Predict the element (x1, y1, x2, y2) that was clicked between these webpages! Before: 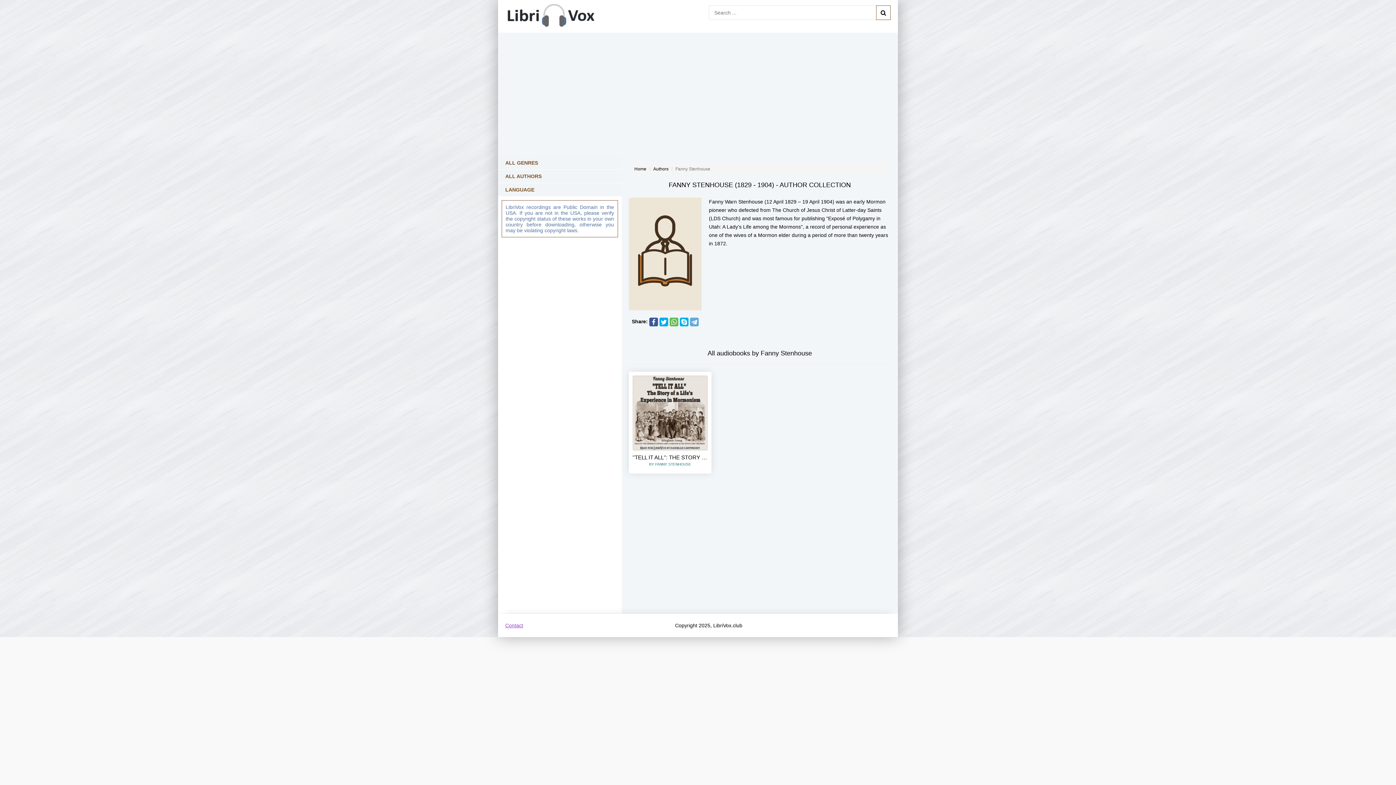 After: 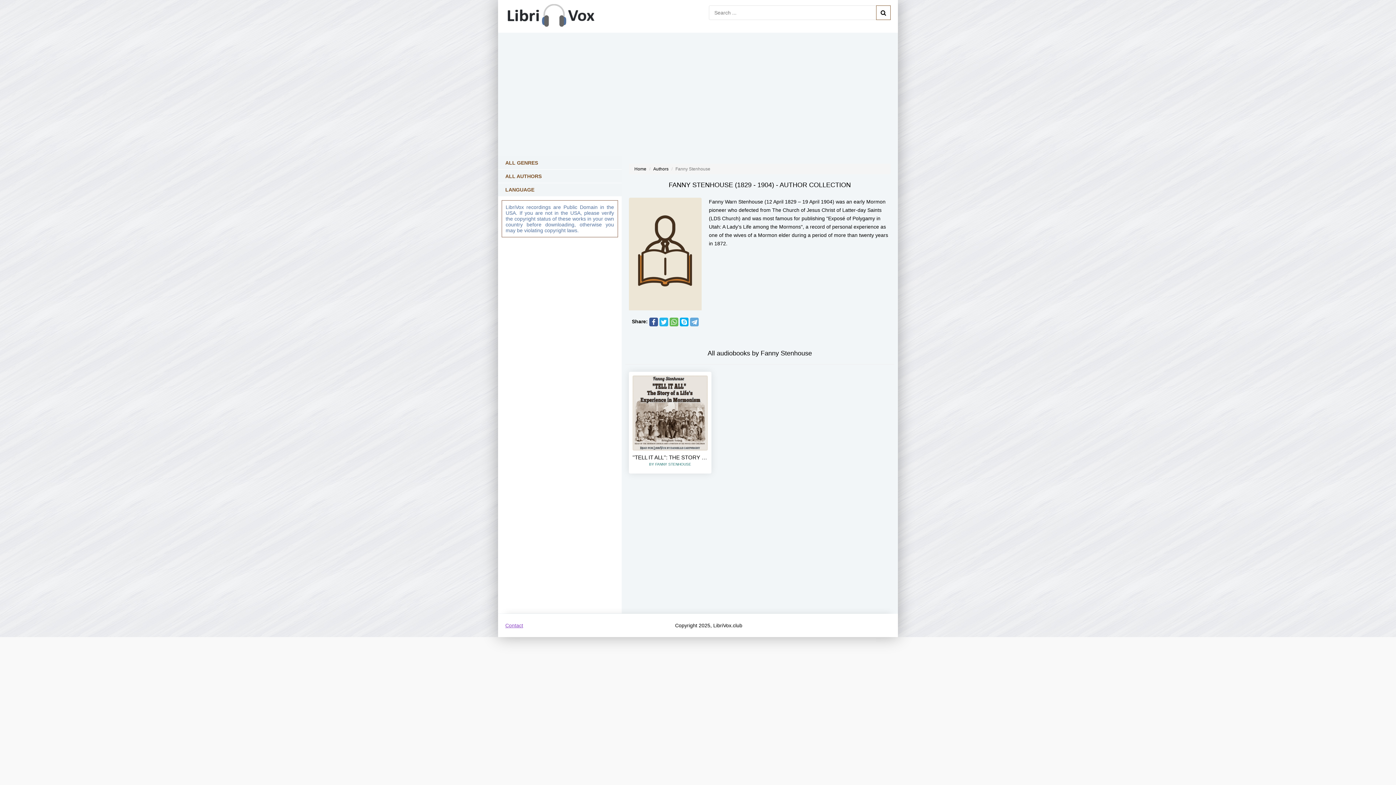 Action: bbox: (659, 317, 668, 326)